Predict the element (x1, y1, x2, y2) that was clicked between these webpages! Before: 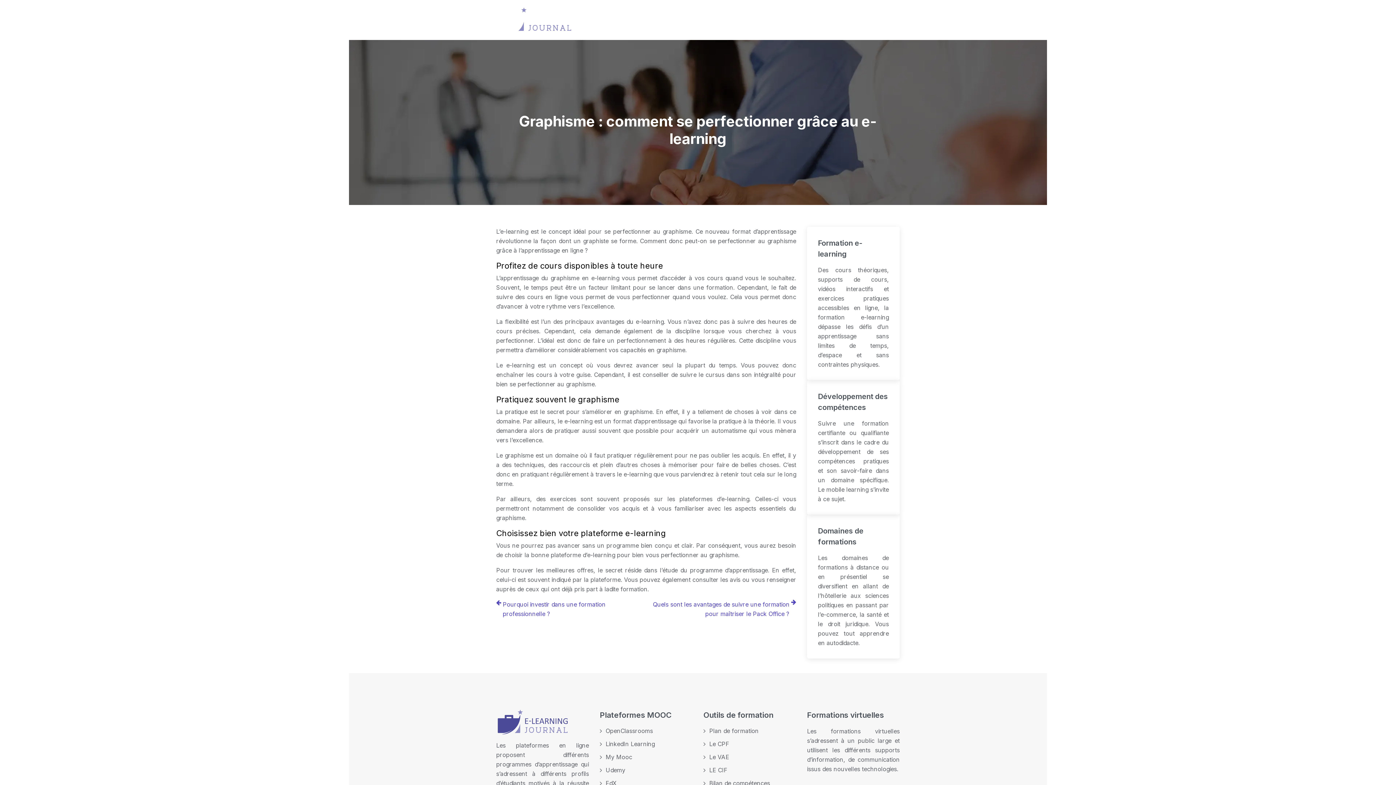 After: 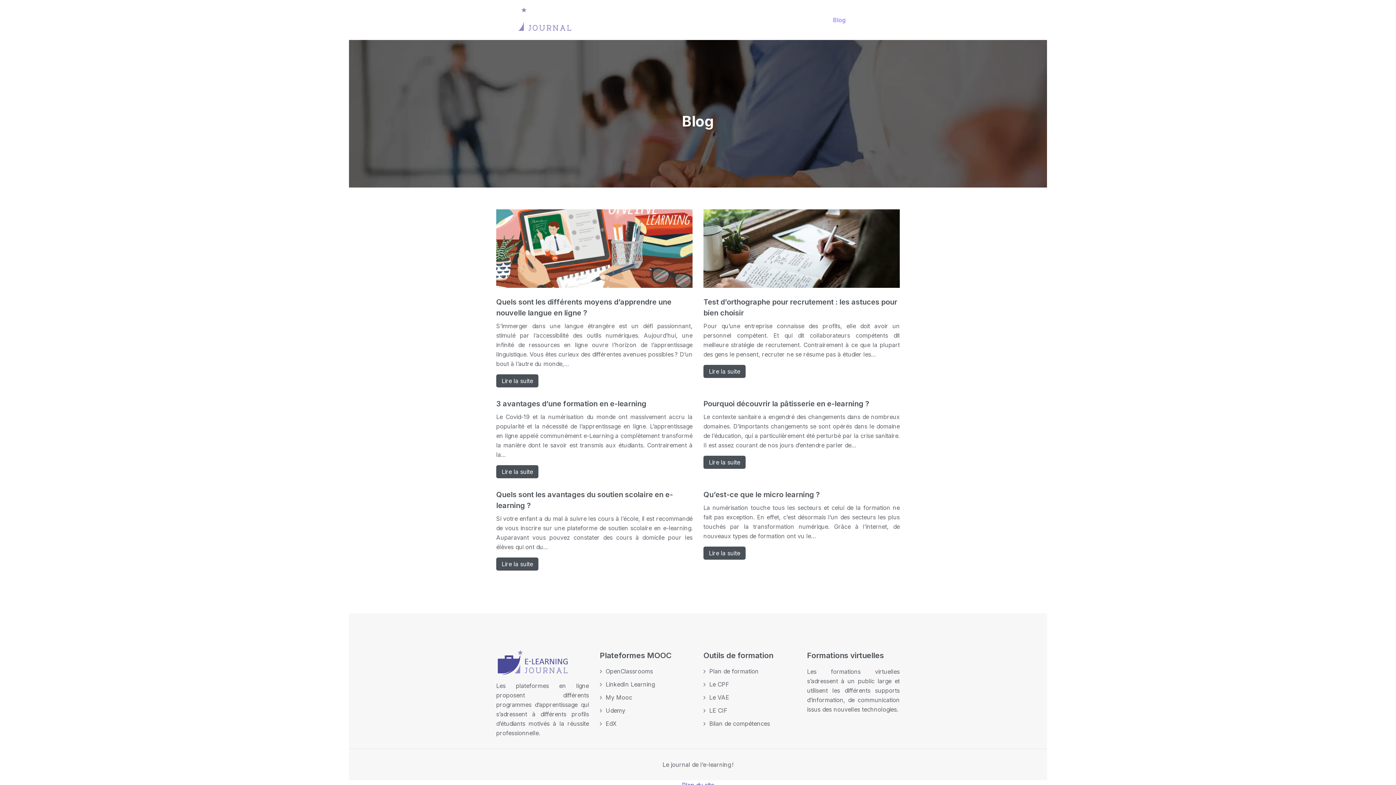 Action: label: Blog bbox: (833, 15, 846, 24)